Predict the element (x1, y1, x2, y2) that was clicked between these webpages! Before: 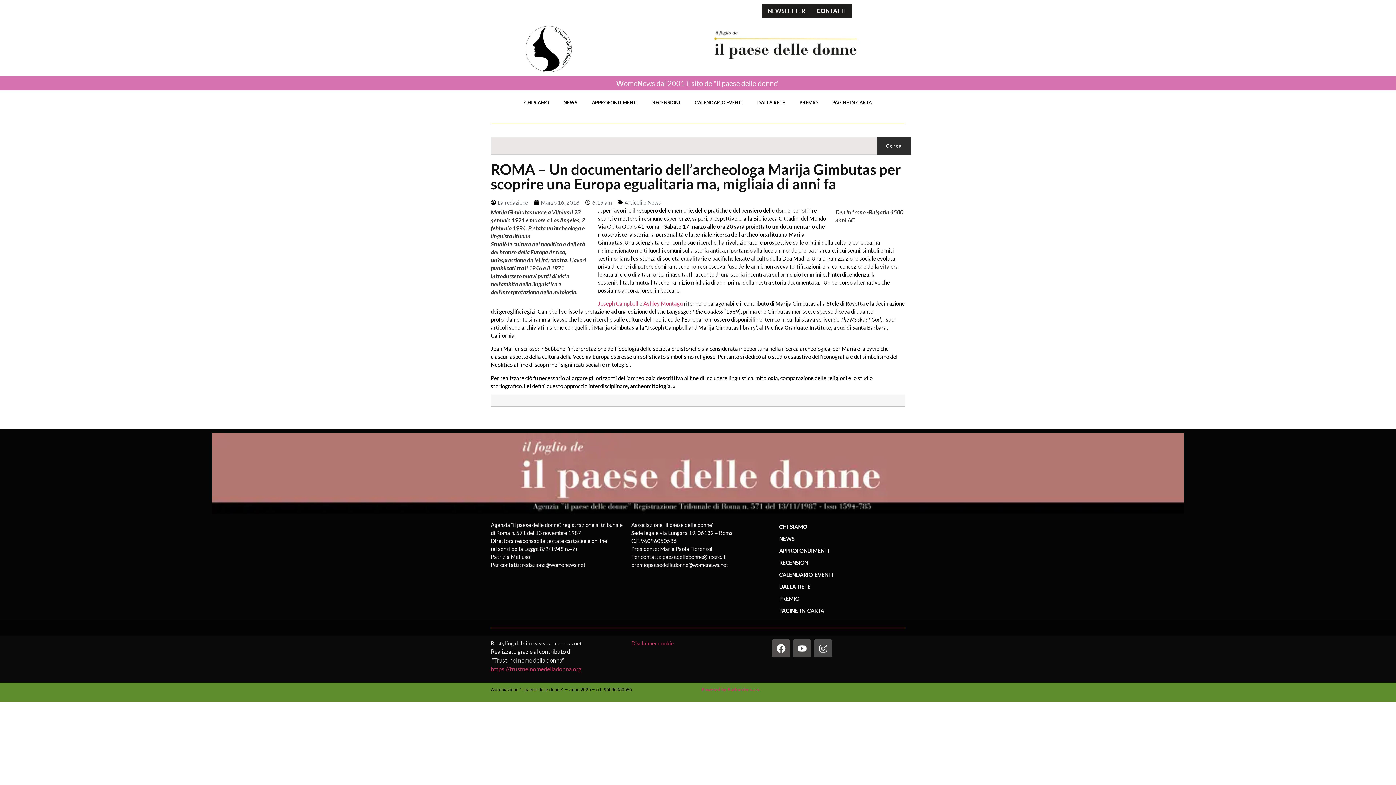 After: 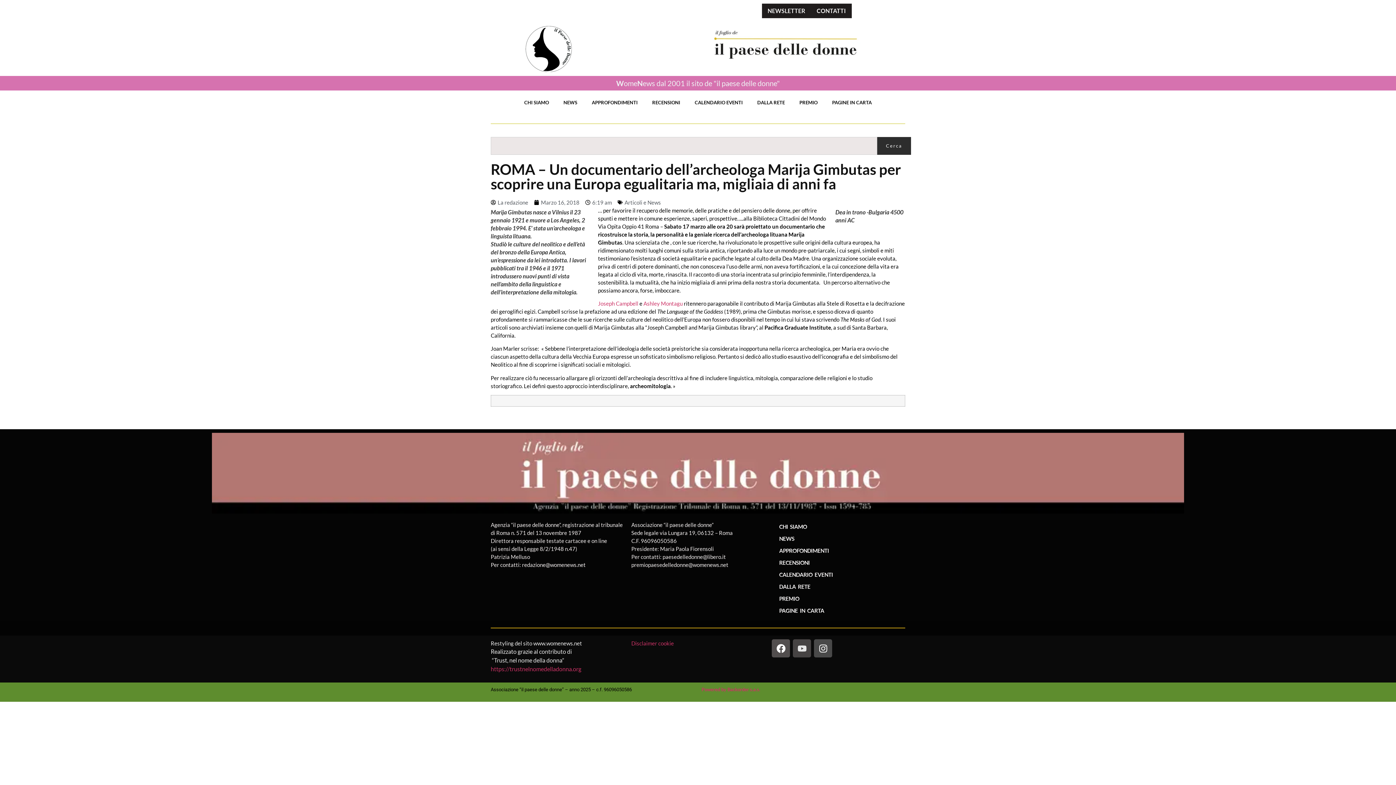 Action: label: Youtube bbox: (793, 639, 811, 657)